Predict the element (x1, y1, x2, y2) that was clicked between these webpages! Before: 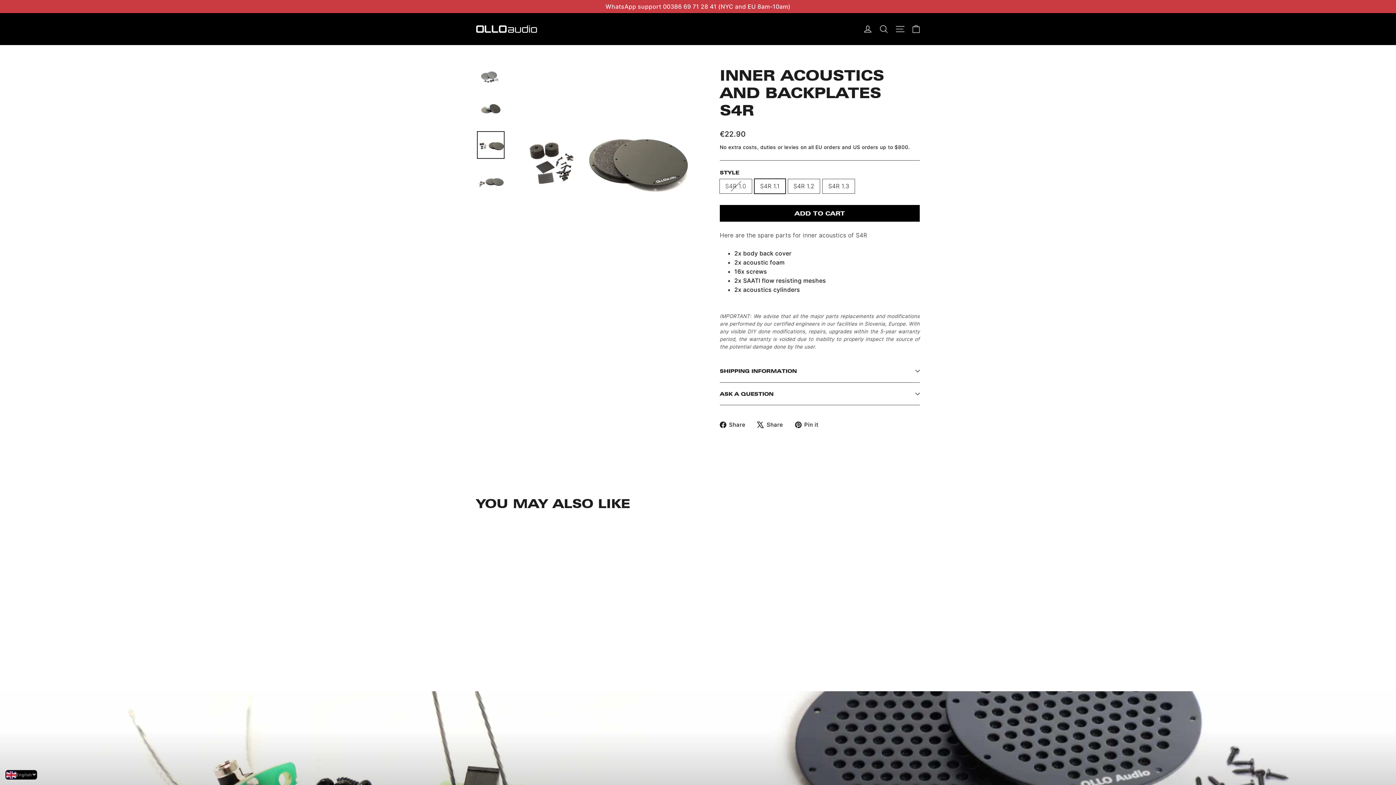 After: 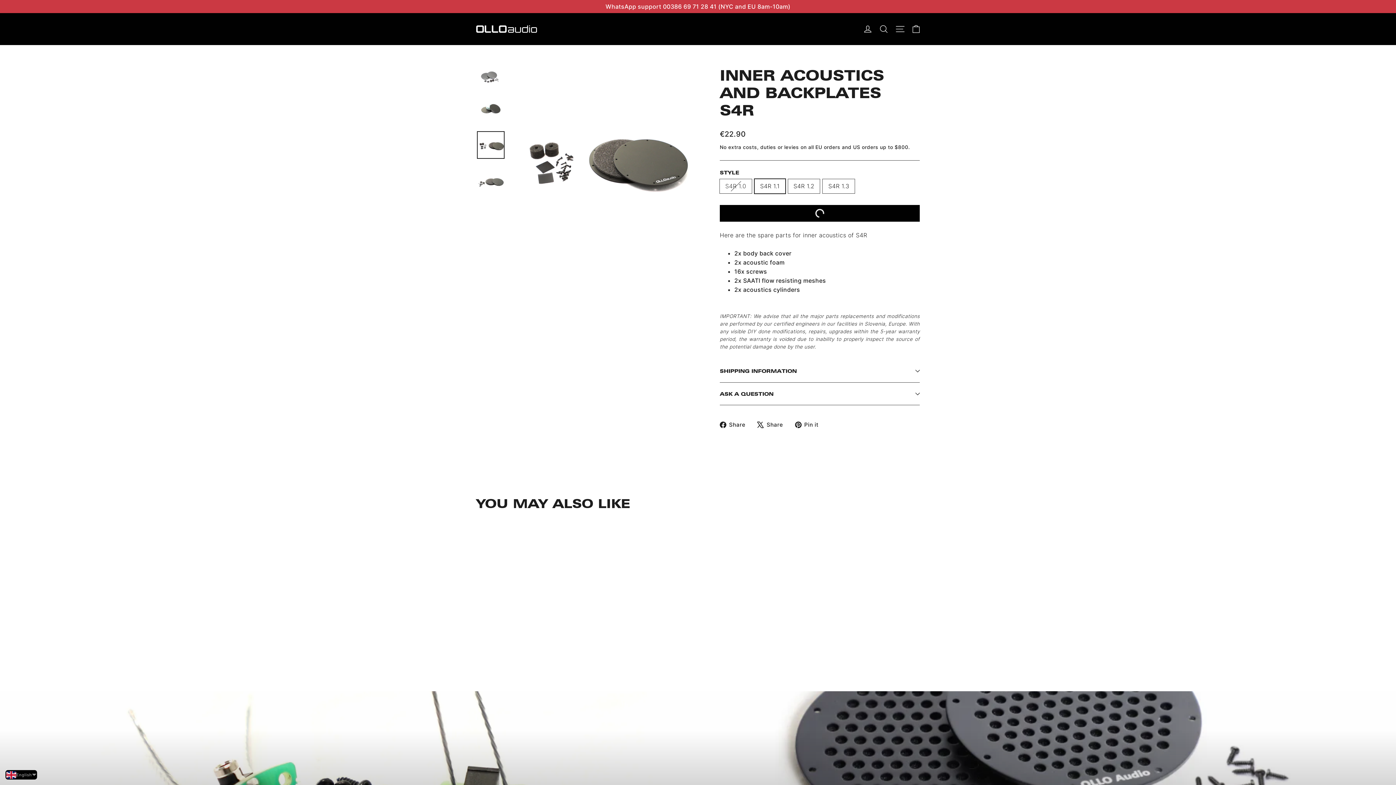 Action: label: ADD TO CART bbox: (720, 205, 920, 221)